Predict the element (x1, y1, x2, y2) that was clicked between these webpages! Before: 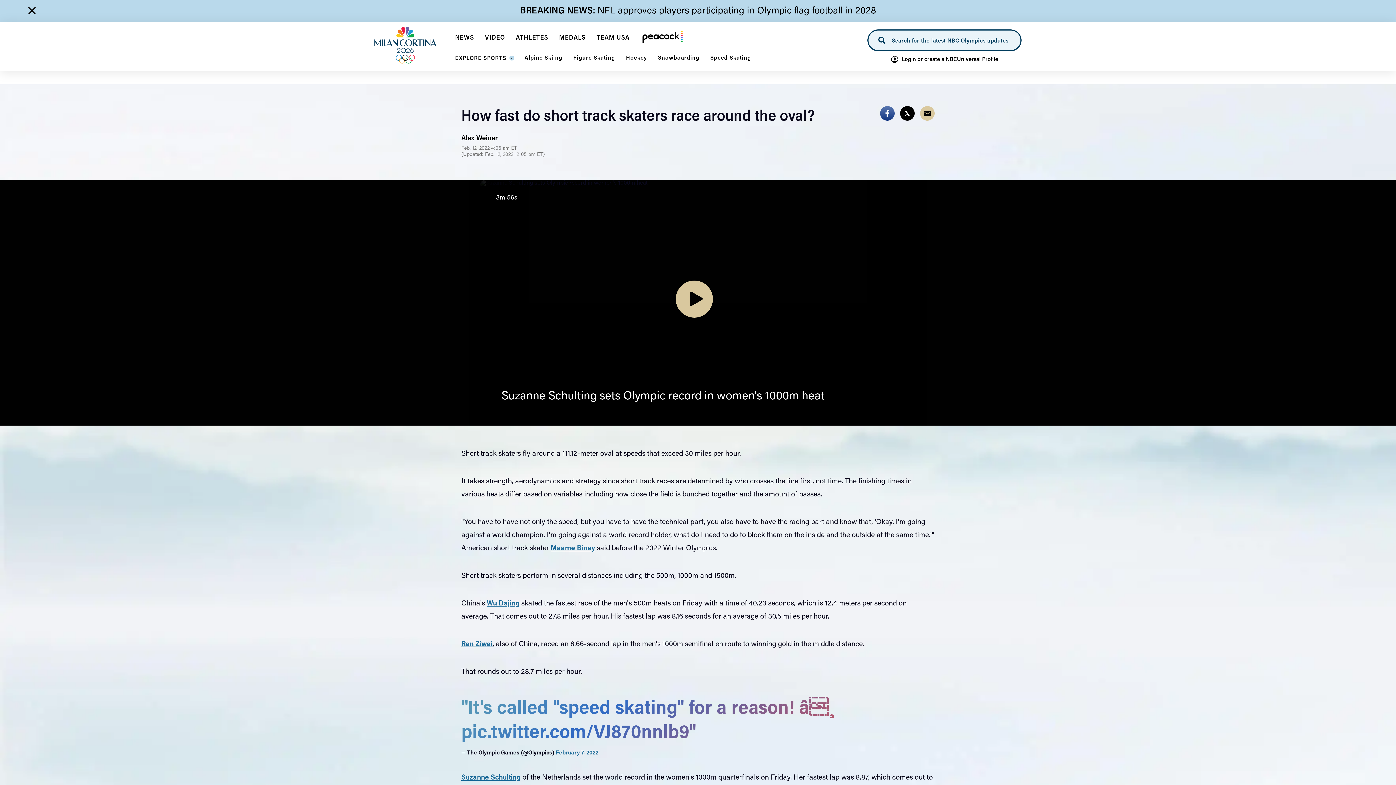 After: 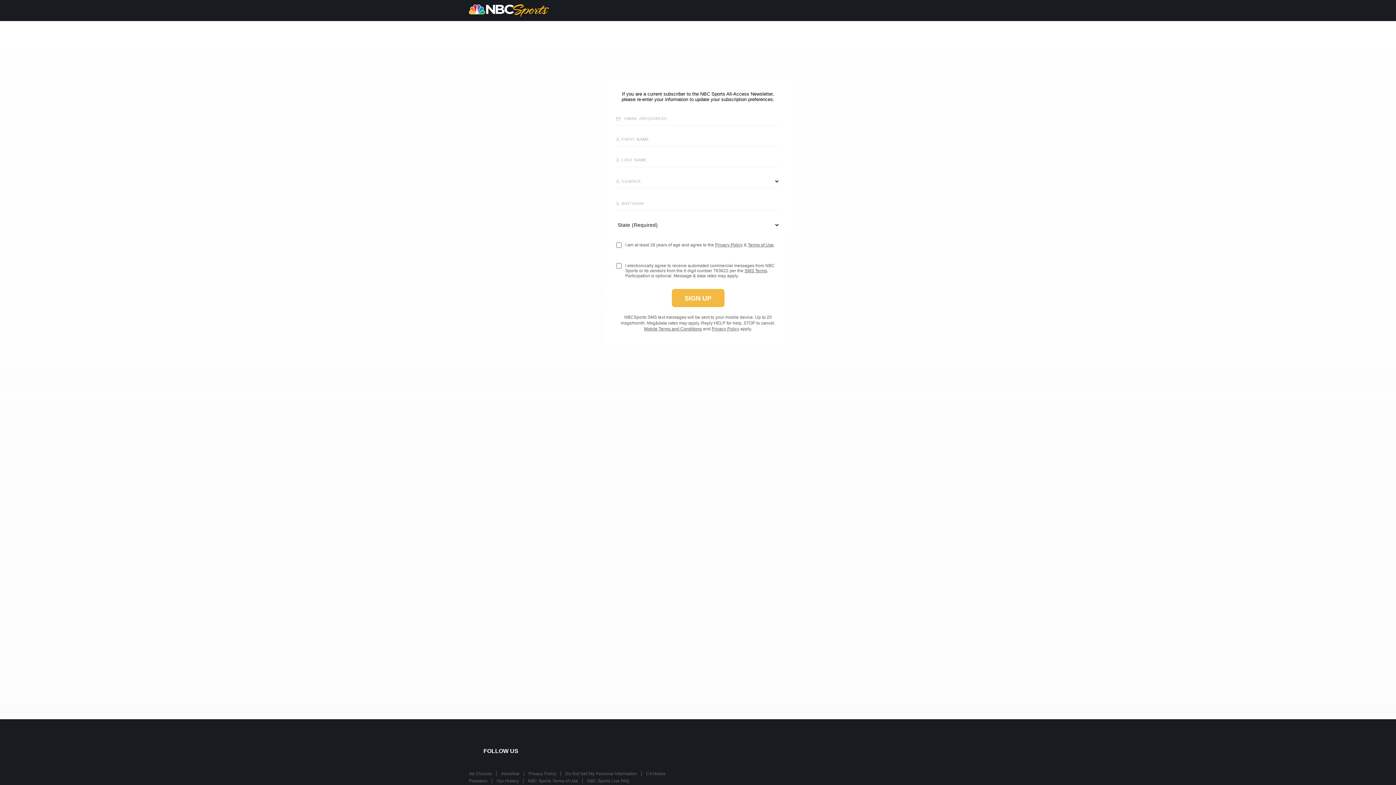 Action: label: Login or create a NBCUniversal Profile bbox: (891, 56, 998, 63)